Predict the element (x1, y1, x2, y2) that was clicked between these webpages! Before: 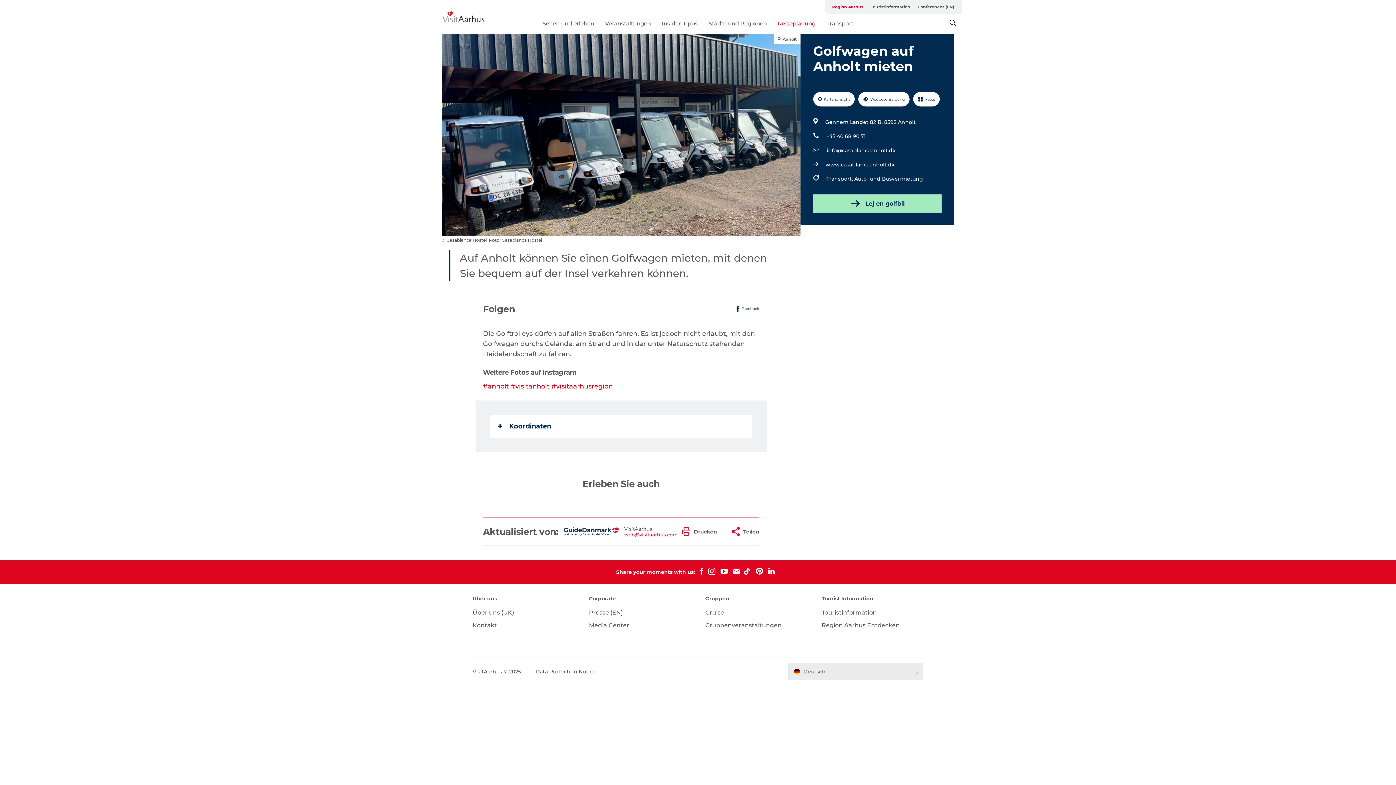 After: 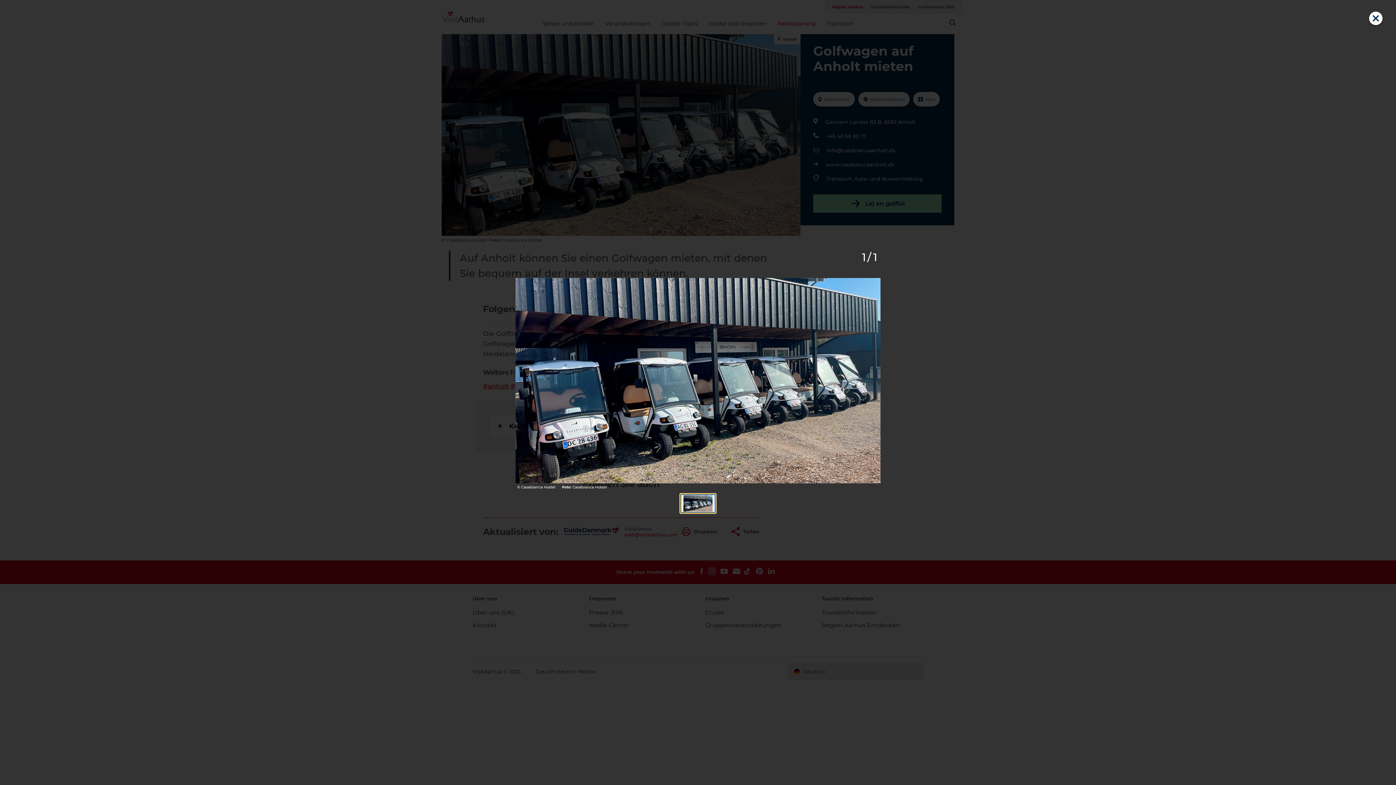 Action: bbox: (913, 92, 940, 106) label: Fotos